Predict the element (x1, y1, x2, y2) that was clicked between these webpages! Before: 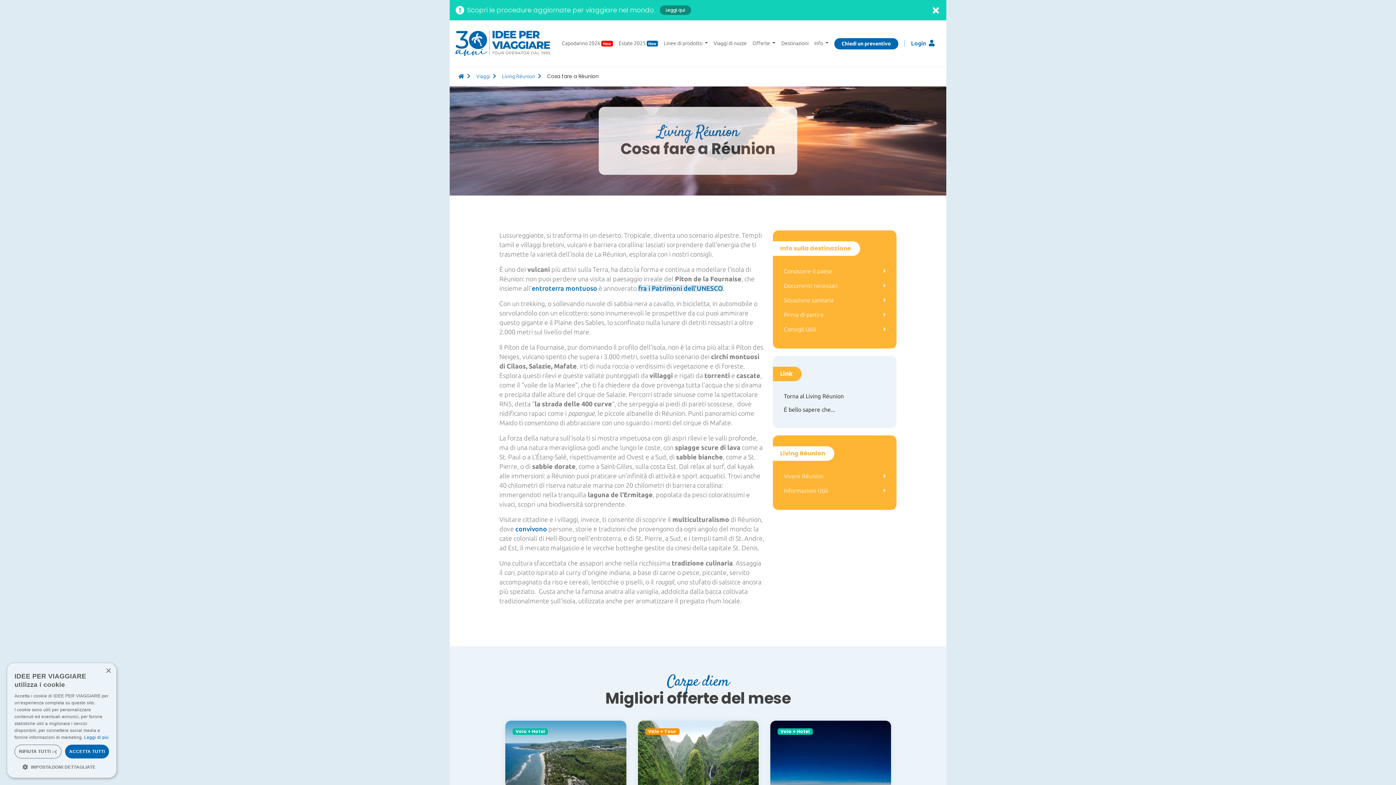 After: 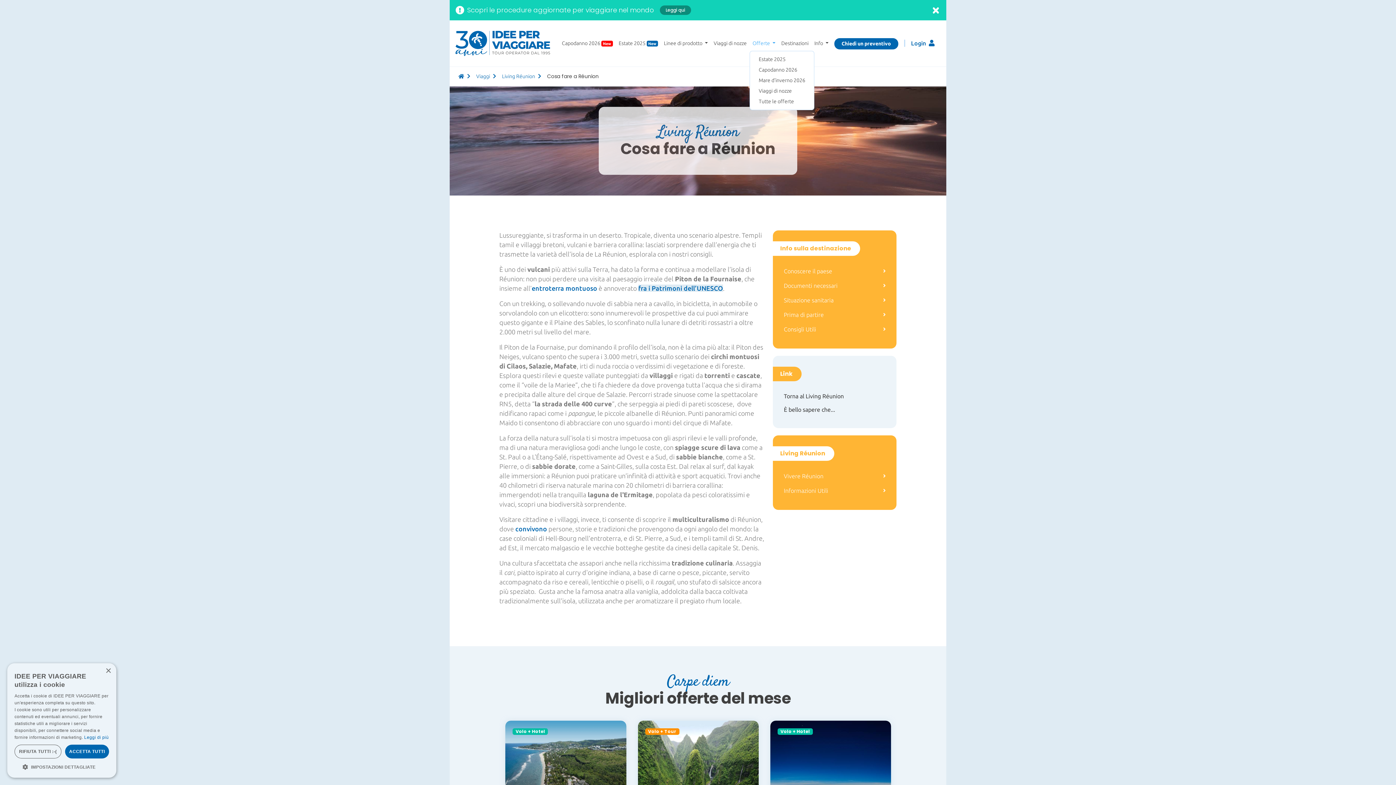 Action: bbox: (749, 36, 778, 50) label: Offerte 